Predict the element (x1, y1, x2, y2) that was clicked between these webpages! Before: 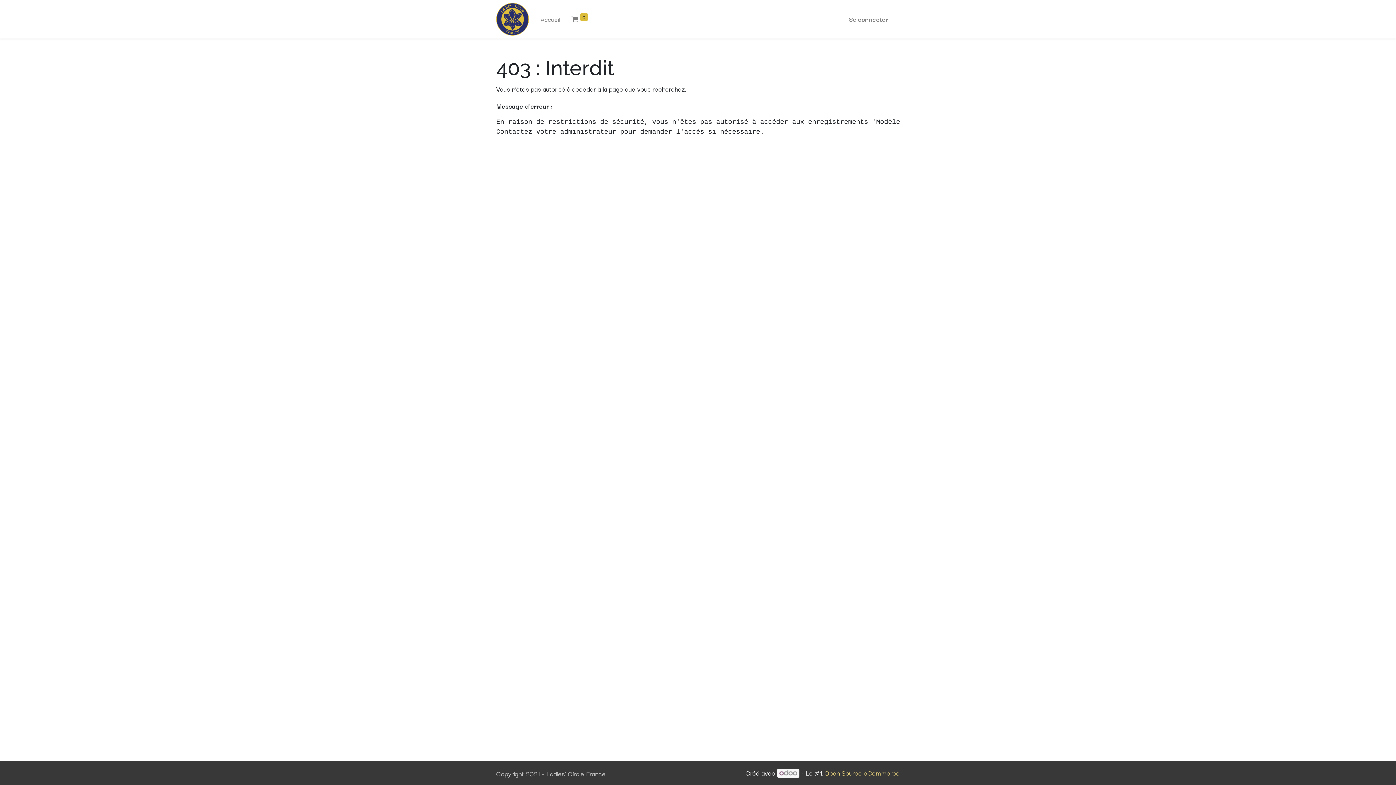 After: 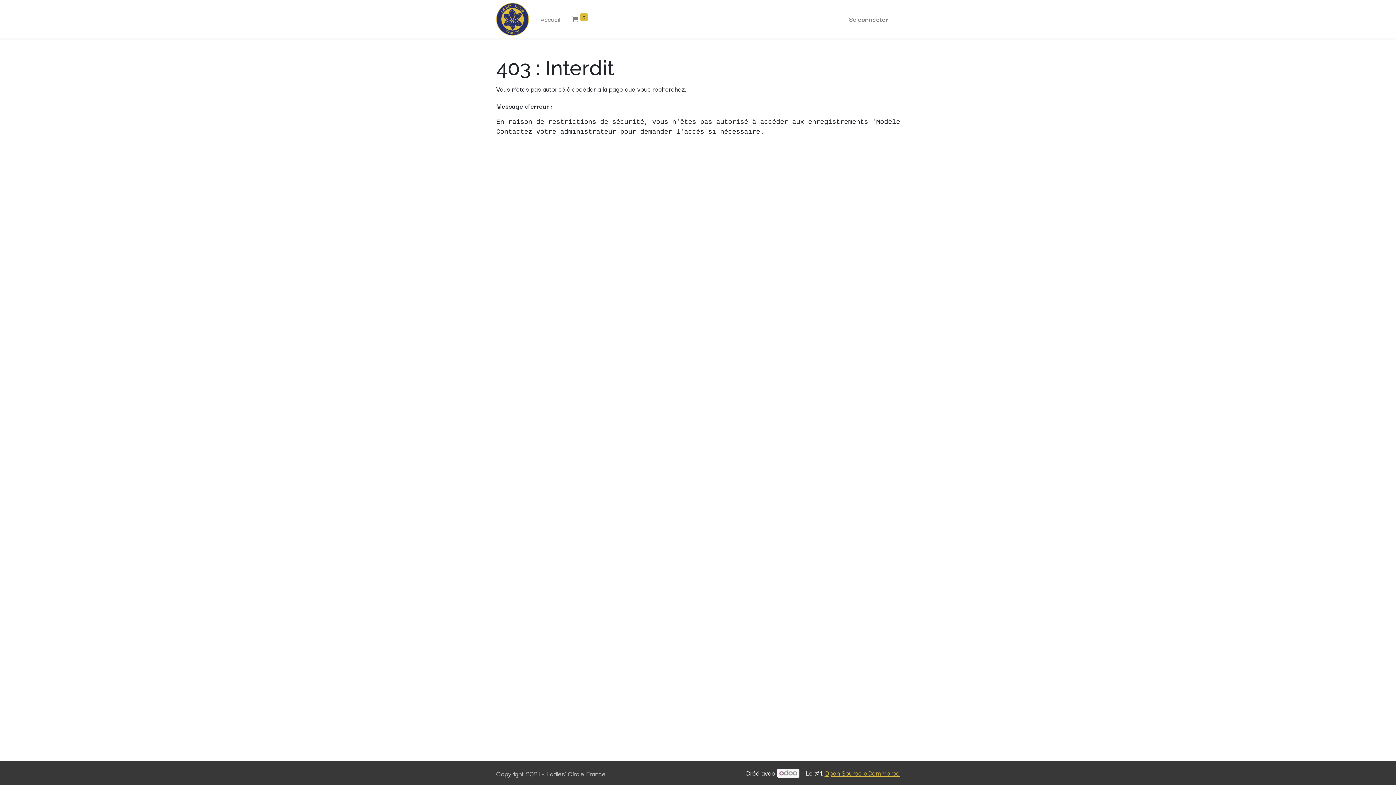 Action: label: Open Source eCommerce bbox: (824, 768, 900, 778)